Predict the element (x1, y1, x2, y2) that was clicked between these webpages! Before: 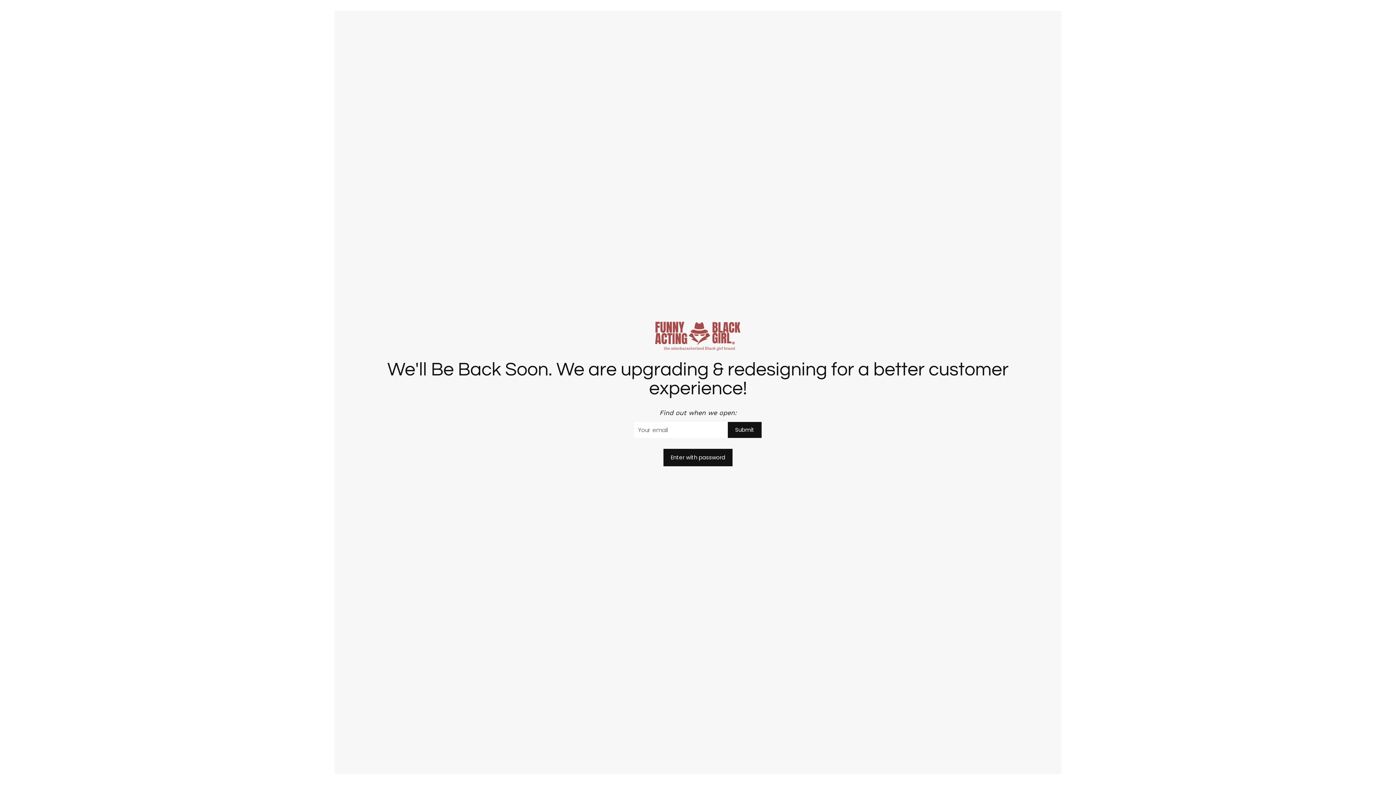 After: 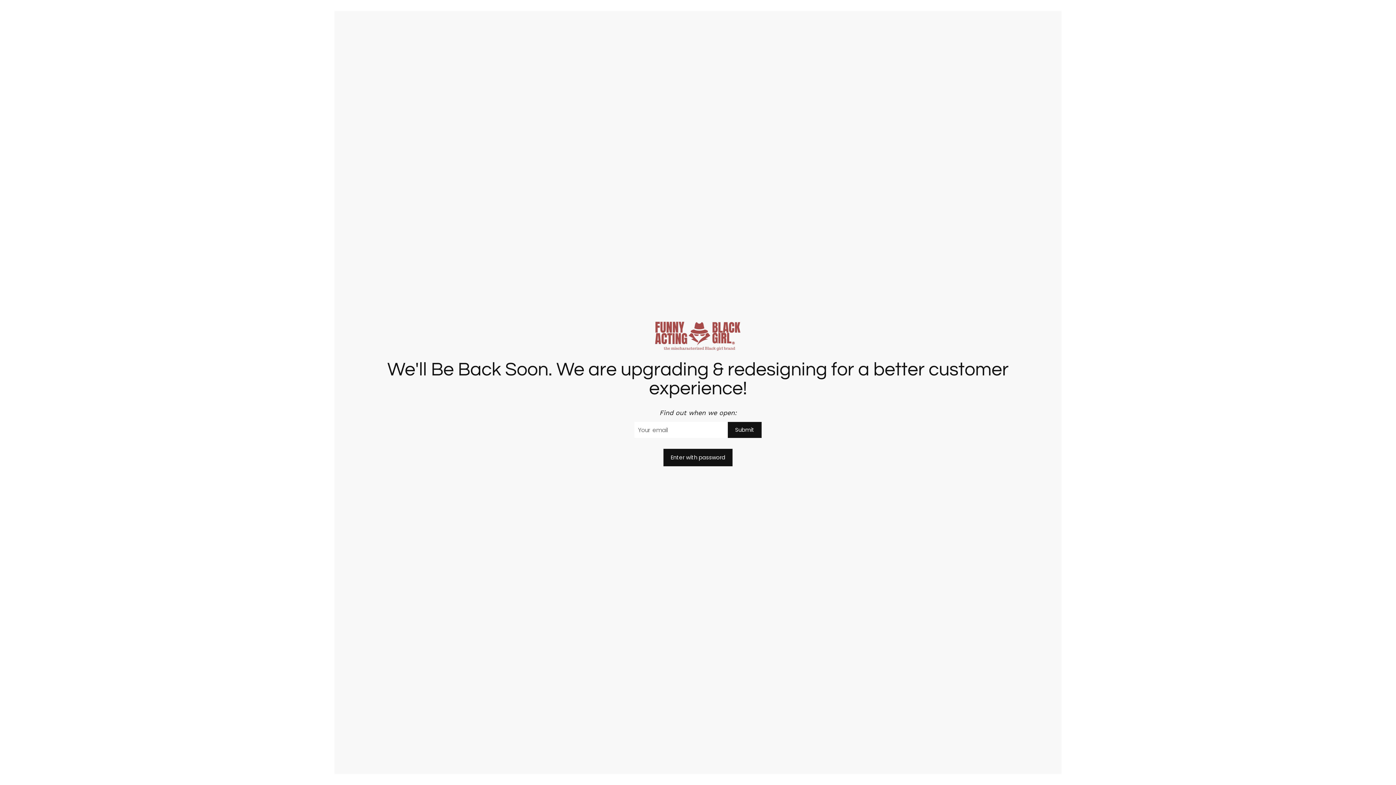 Action: bbox: (345, 318, 1050, 353)